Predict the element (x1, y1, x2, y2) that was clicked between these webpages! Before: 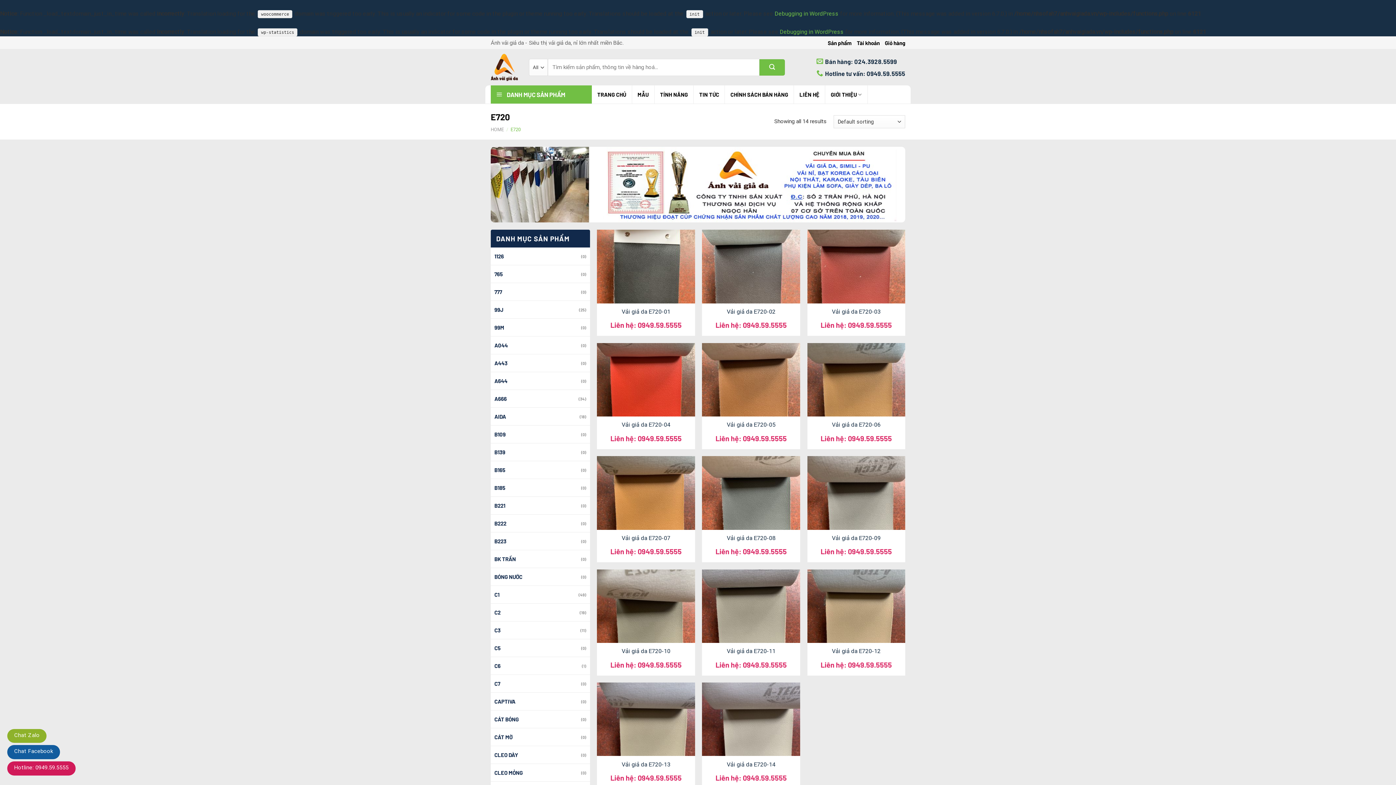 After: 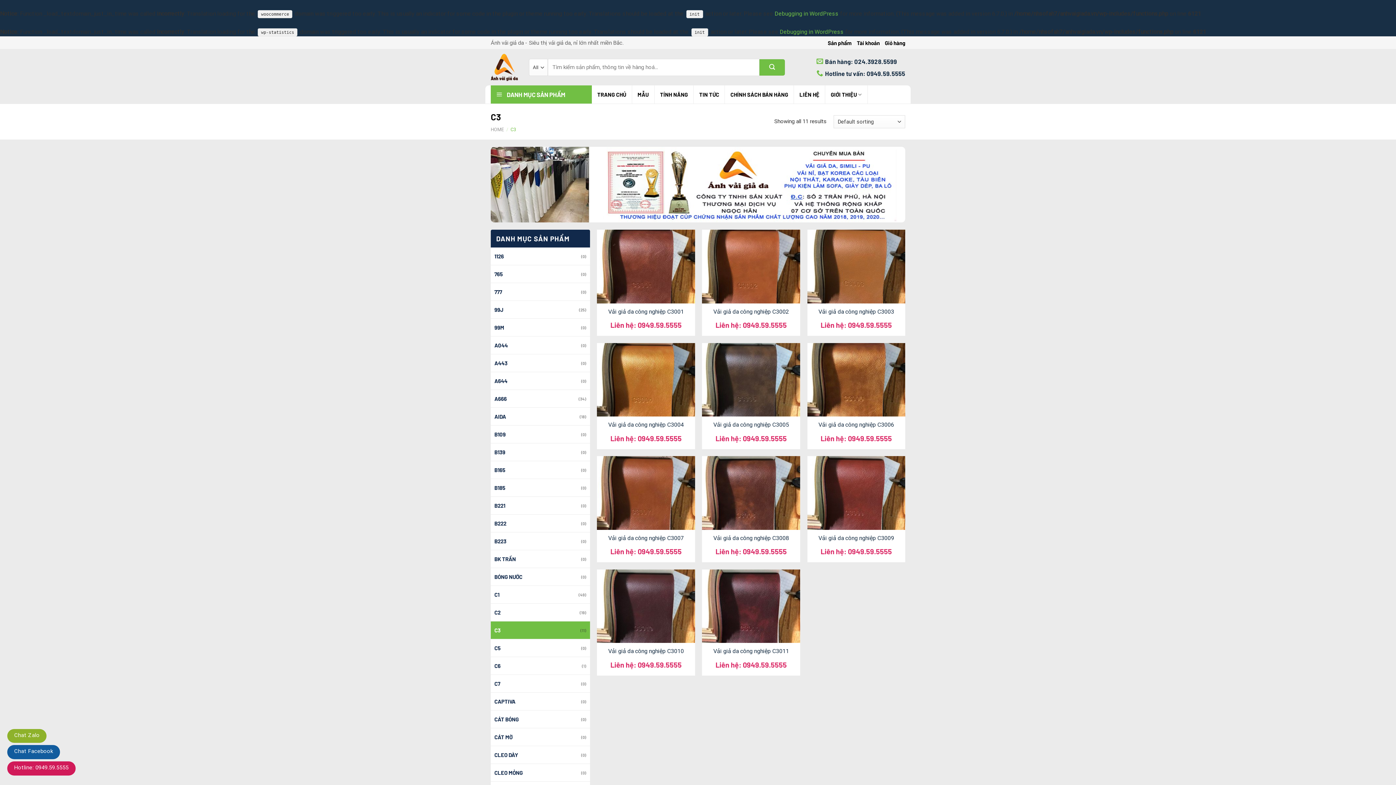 Action: bbox: (494, 621, 580, 639) label: C3